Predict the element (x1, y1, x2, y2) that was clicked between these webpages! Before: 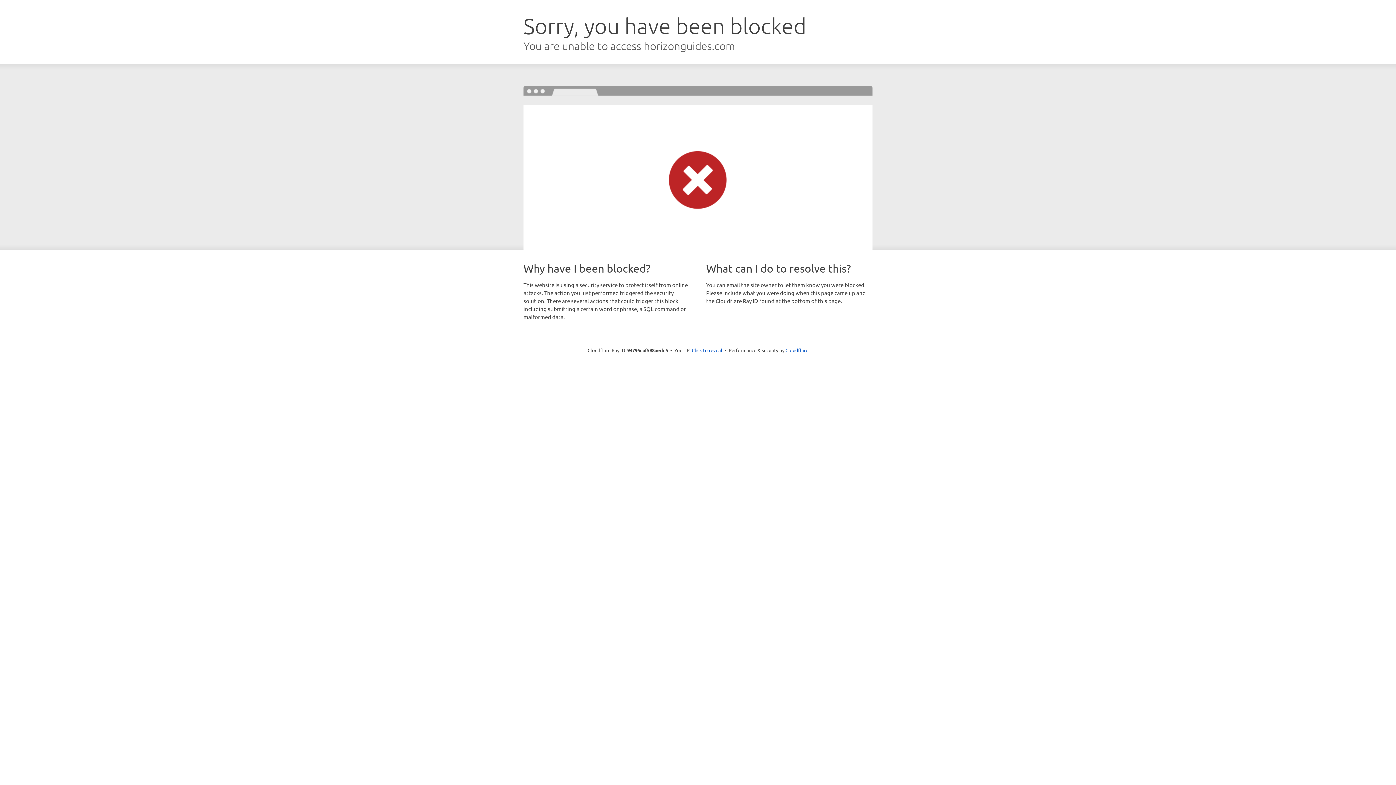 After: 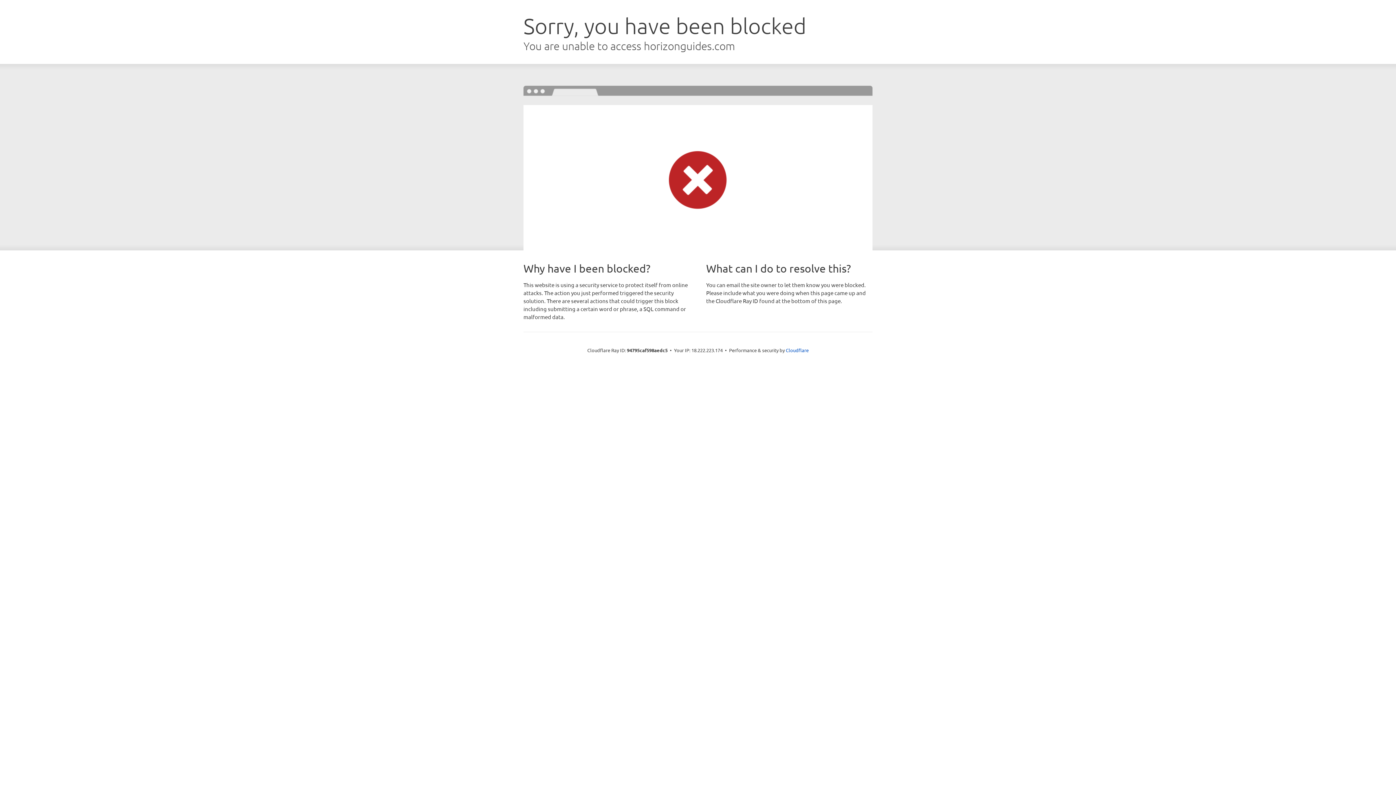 Action: bbox: (692, 346, 722, 353) label: Click to reveal